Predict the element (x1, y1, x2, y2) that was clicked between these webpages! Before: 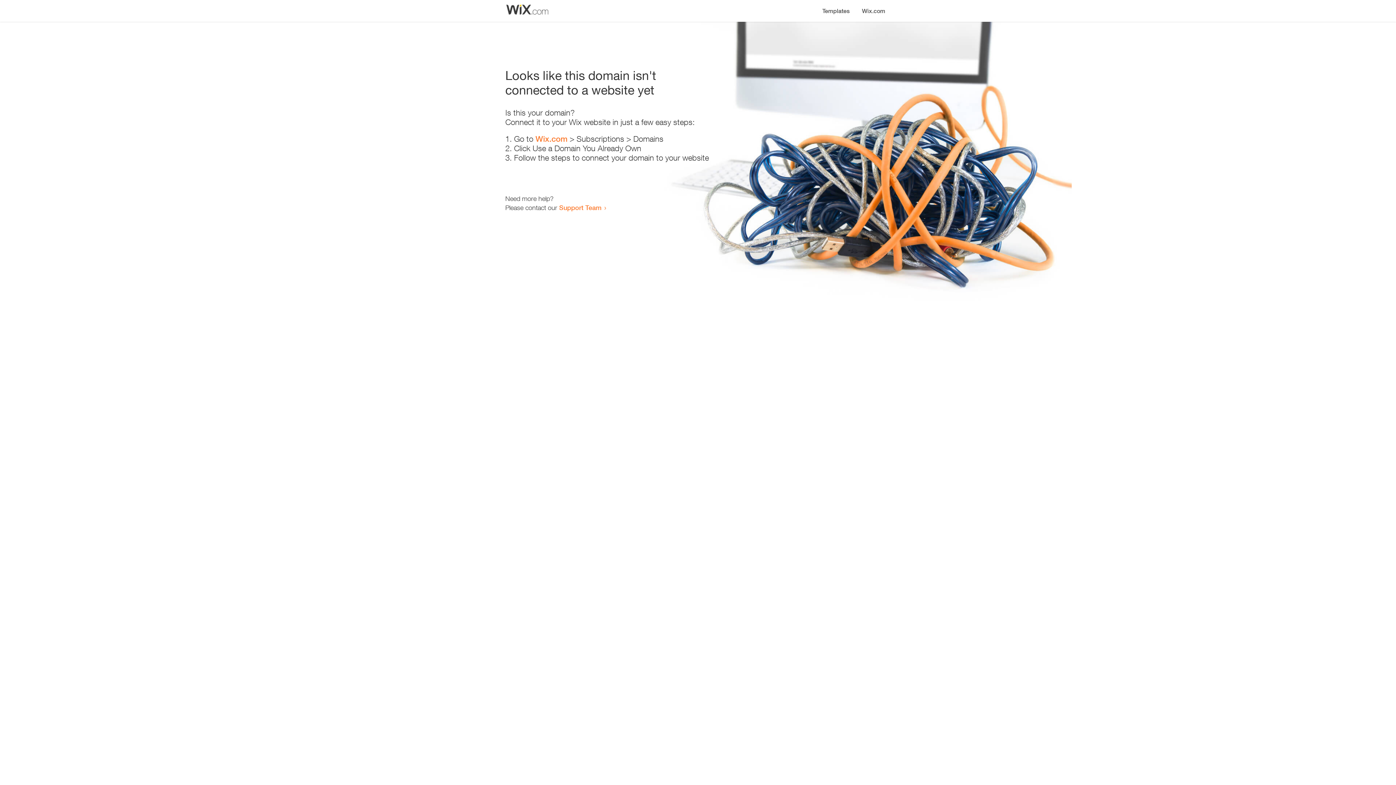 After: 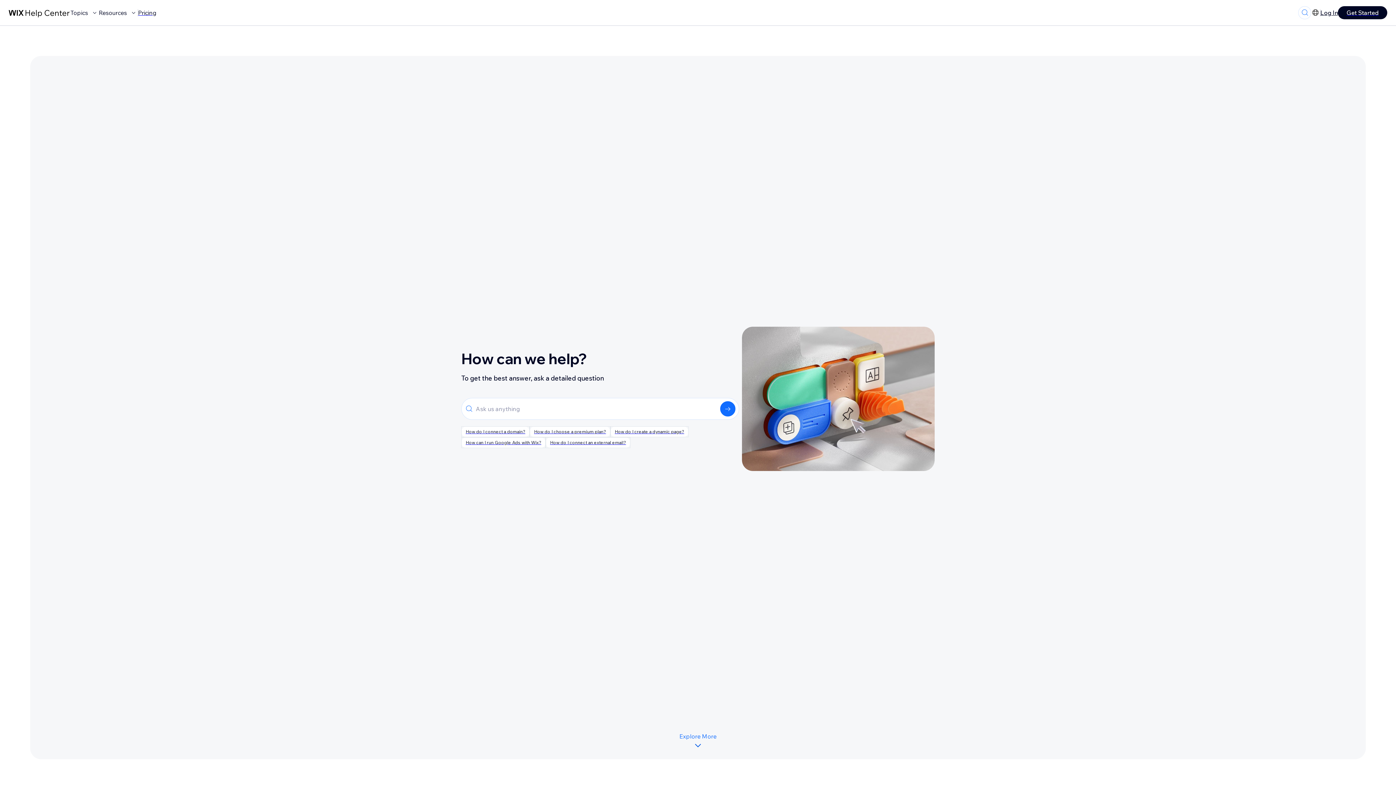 Action: label: Support Team bbox: (559, 203, 601, 211)